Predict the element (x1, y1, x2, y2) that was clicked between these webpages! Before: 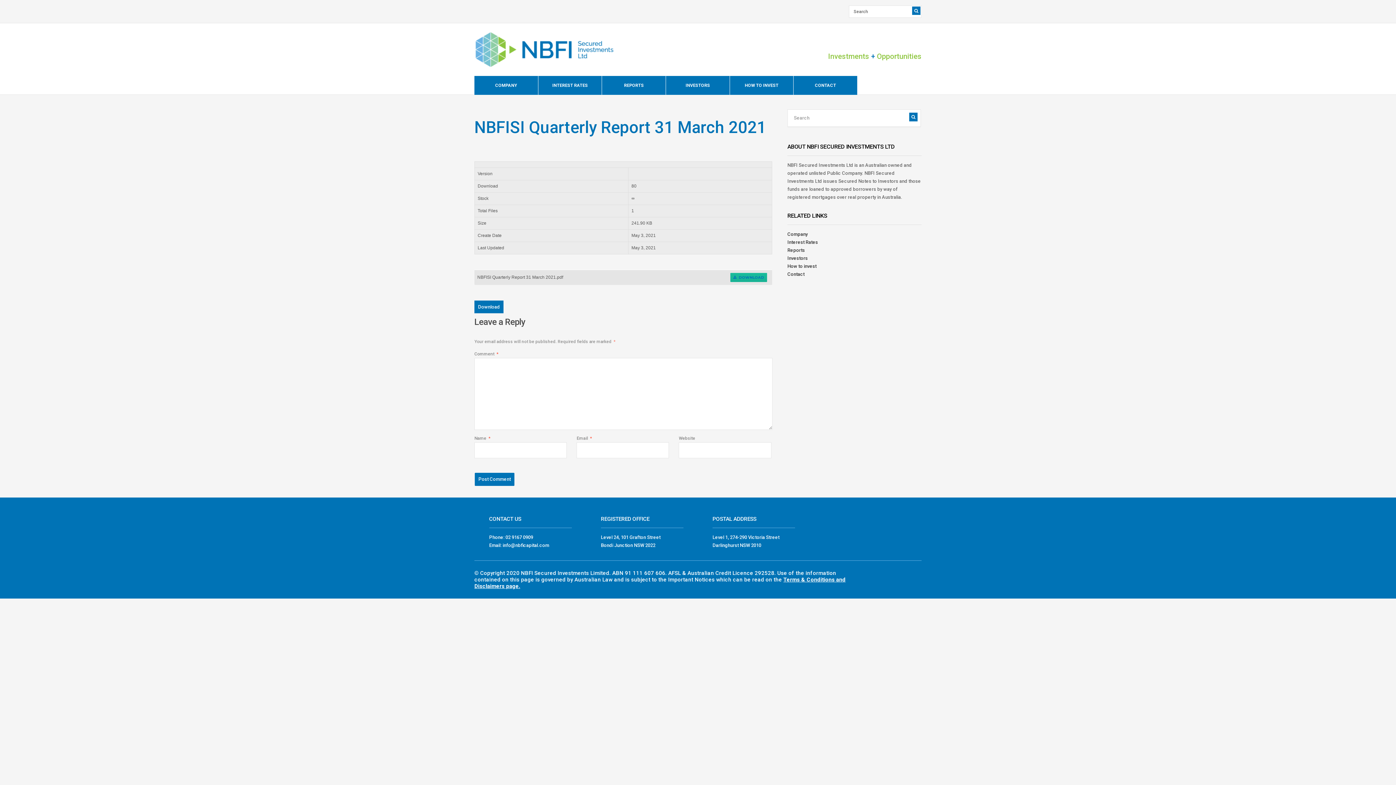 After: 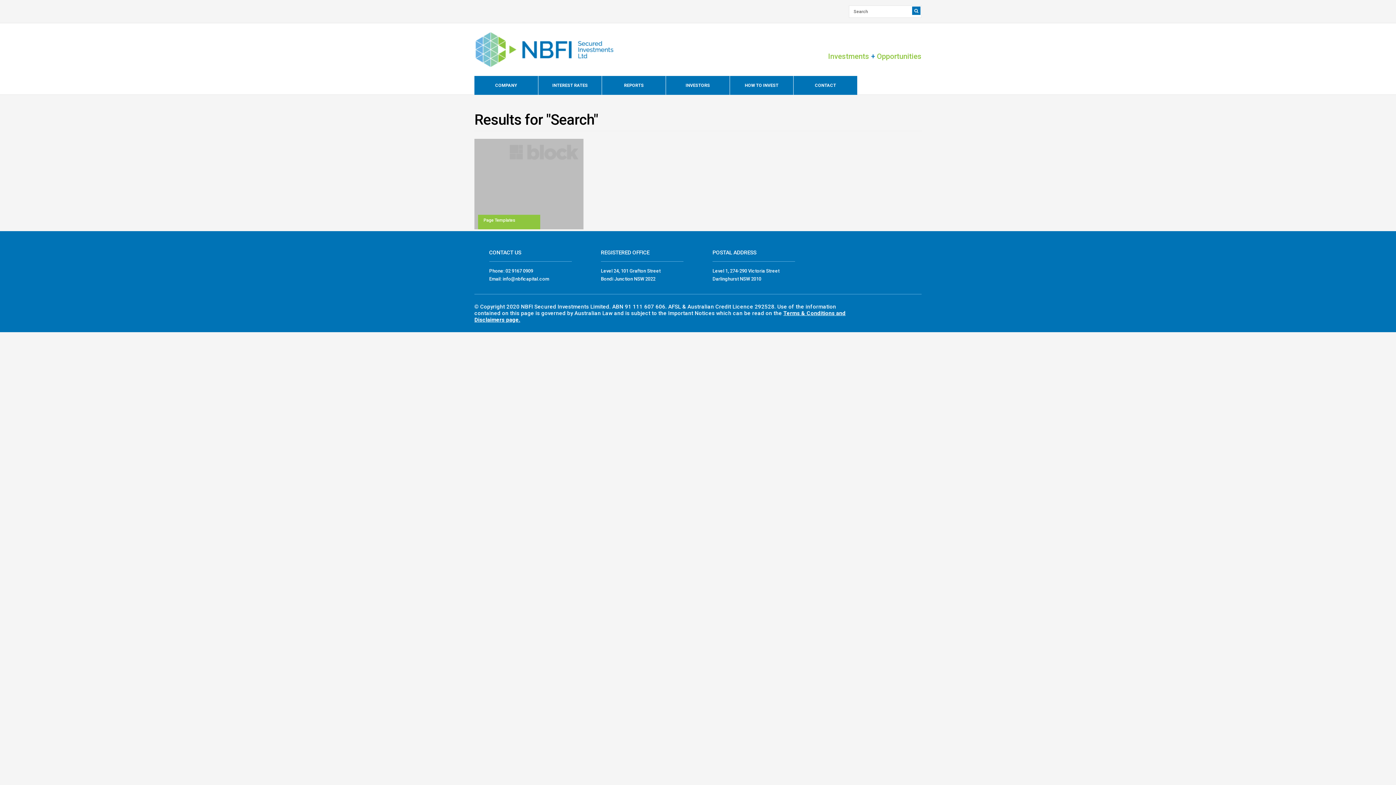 Action: bbox: (909, 112, 917, 121)